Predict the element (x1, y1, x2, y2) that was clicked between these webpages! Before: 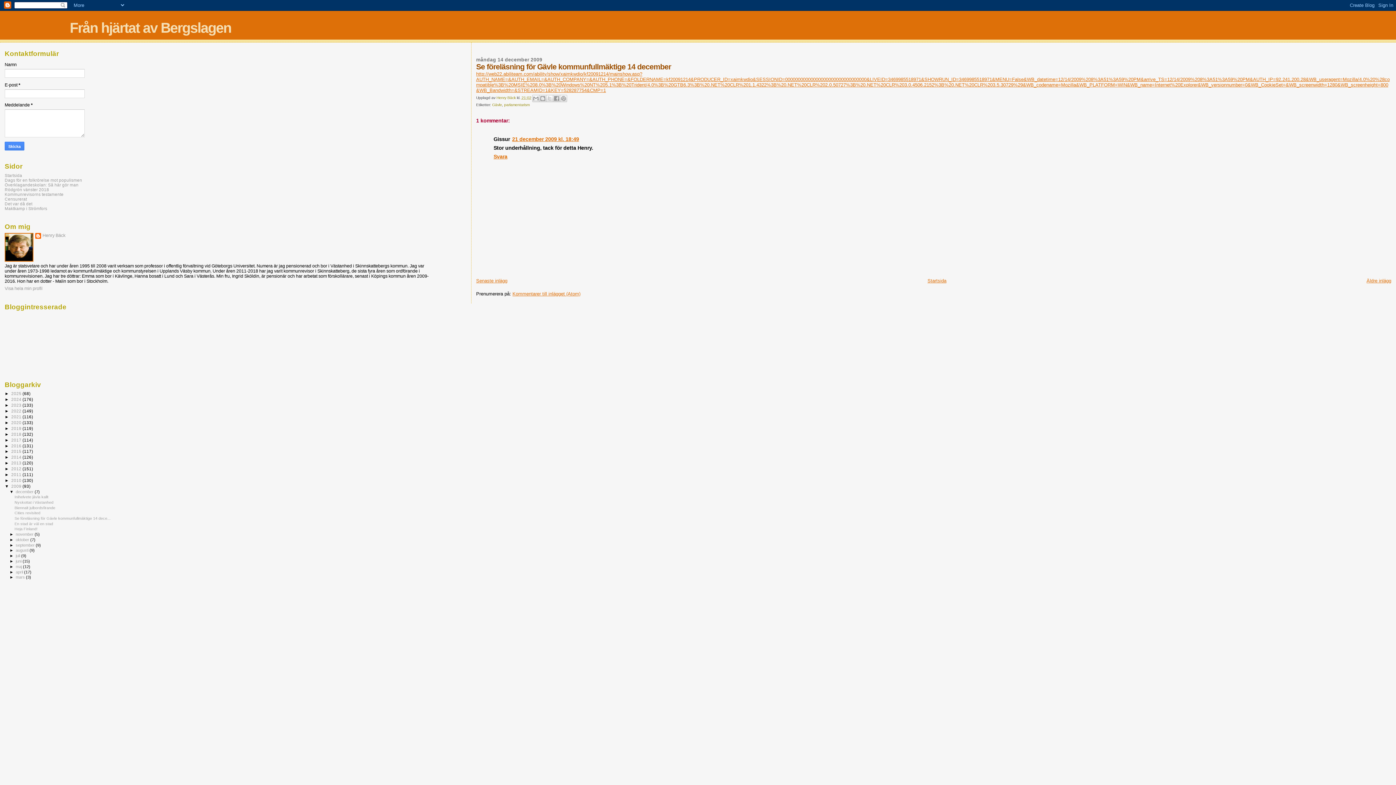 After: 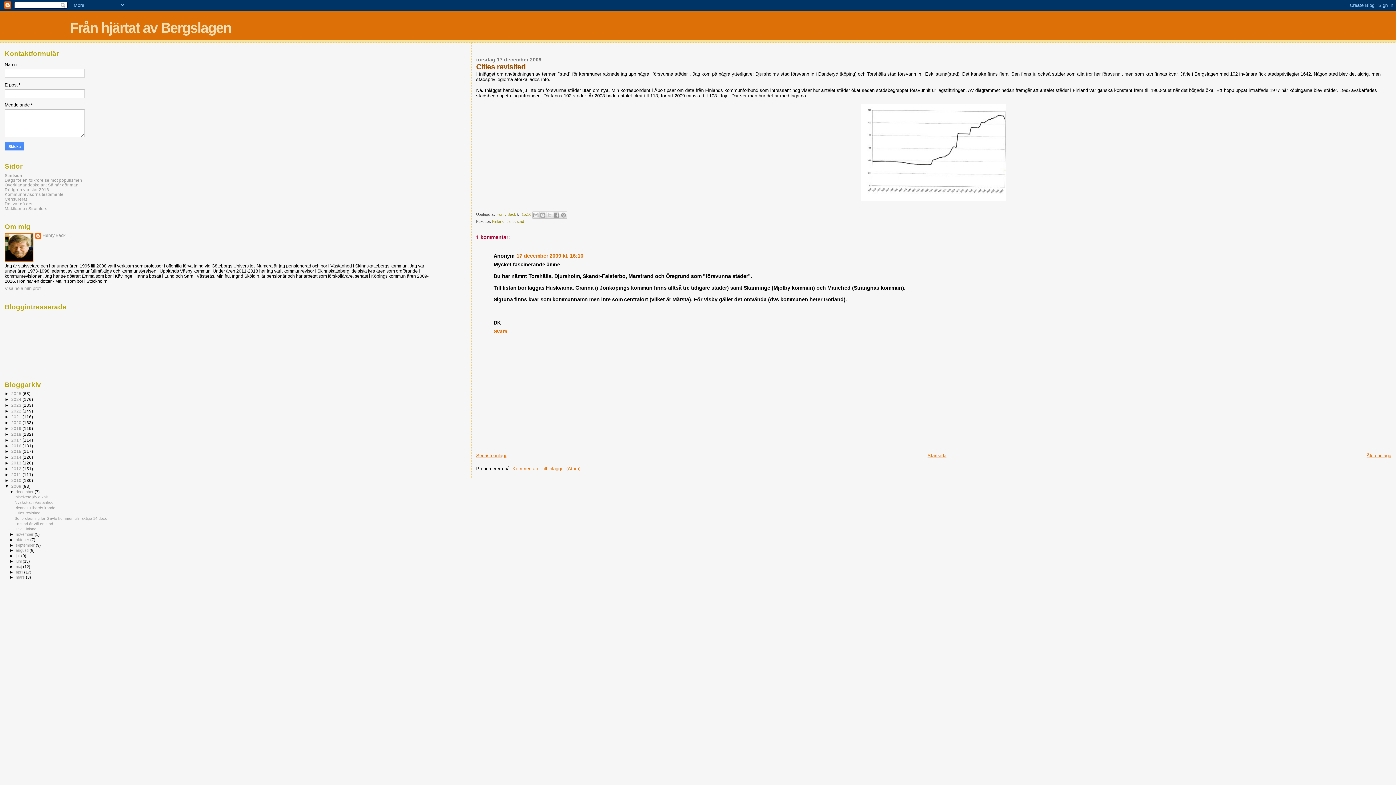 Action: bbox: (476, 278, 507, 283) label: Senaste inlägg